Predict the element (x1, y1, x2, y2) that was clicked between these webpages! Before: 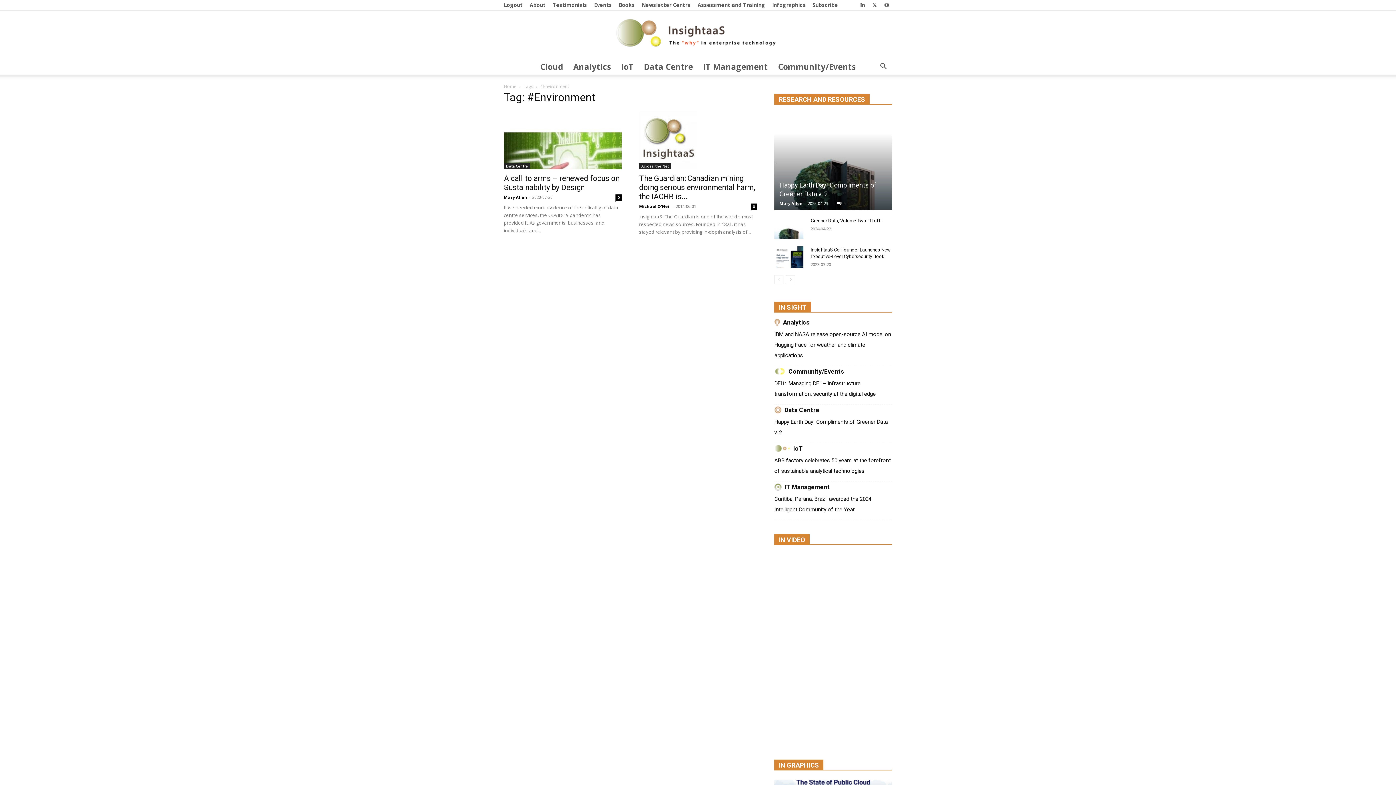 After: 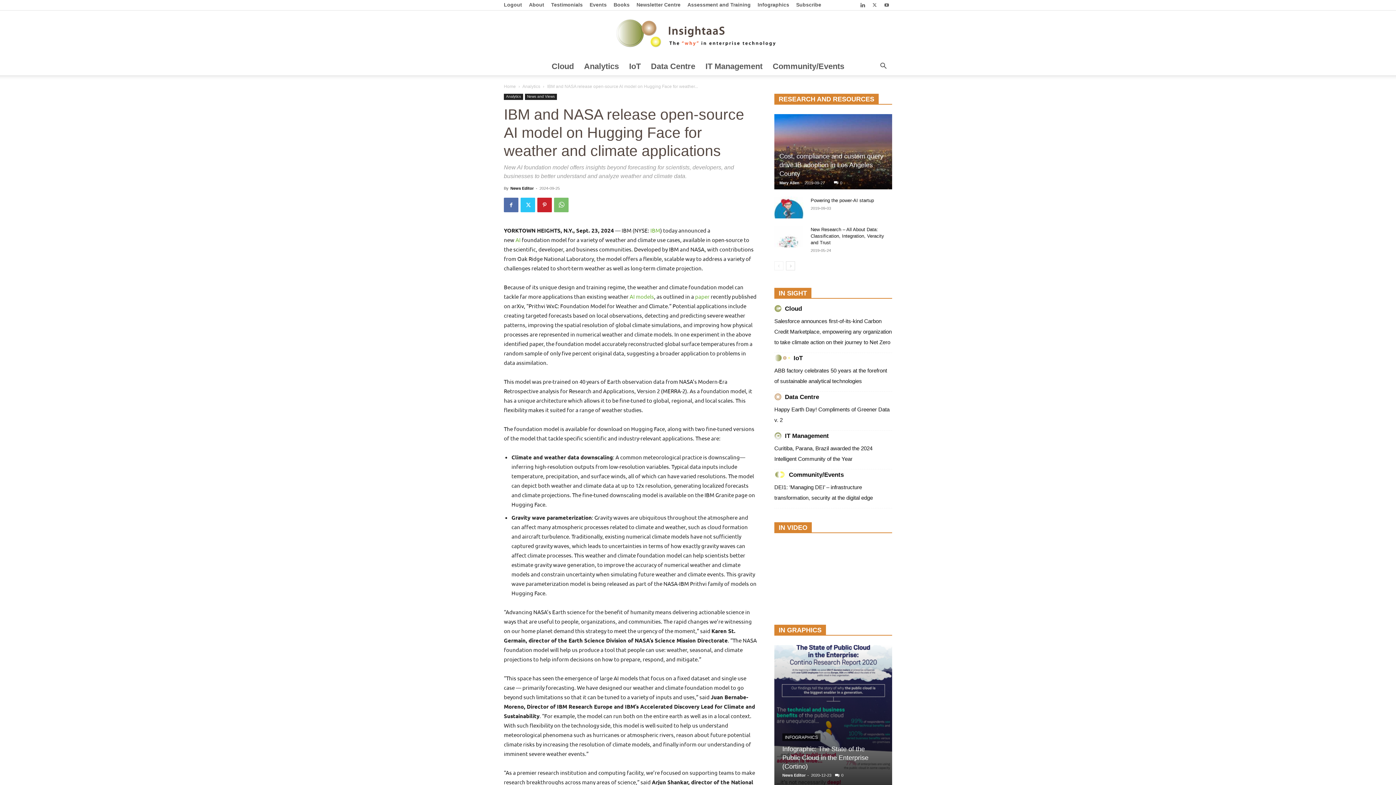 Action: label: IBM and NASA release open-source AI model on Hugging Face for weather and climate applications bbox: (774, 331, 891, 358)